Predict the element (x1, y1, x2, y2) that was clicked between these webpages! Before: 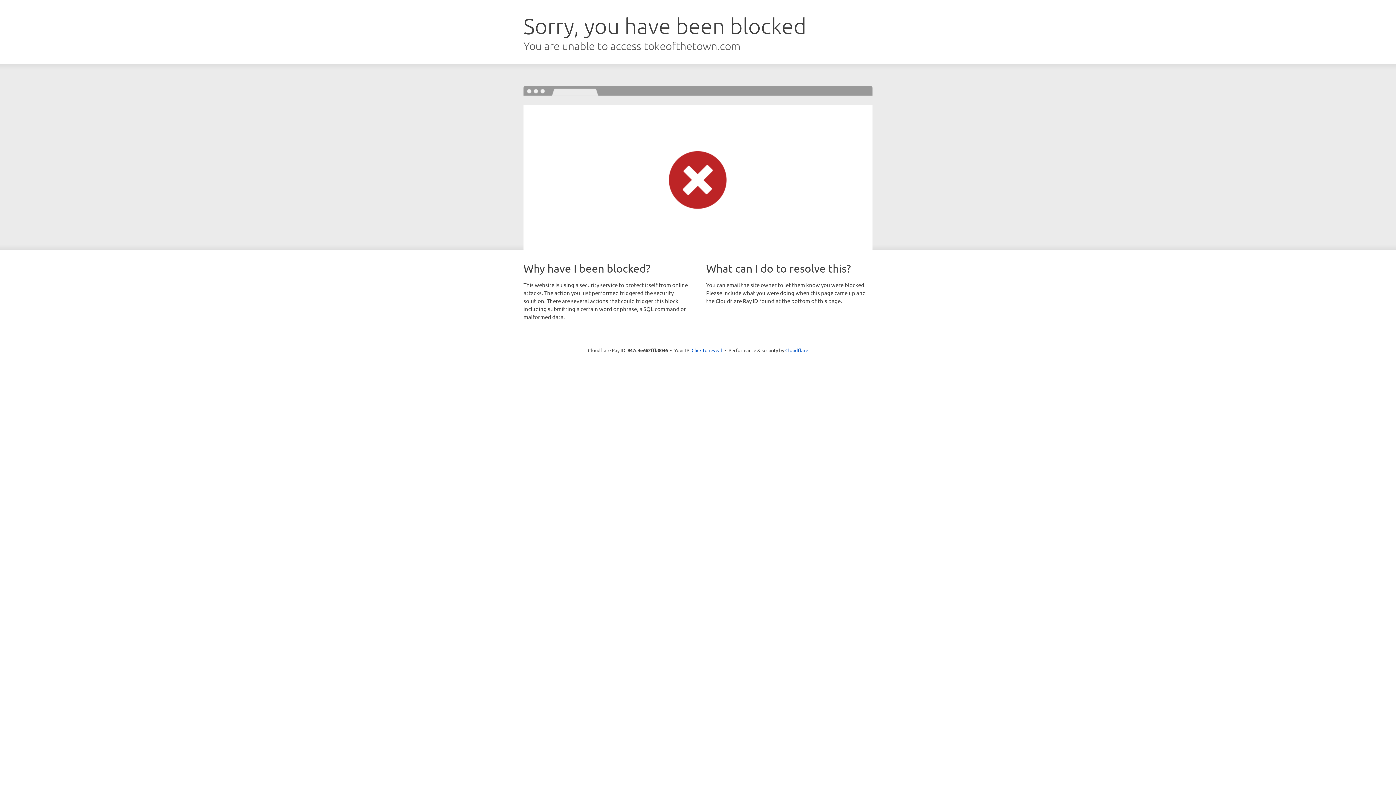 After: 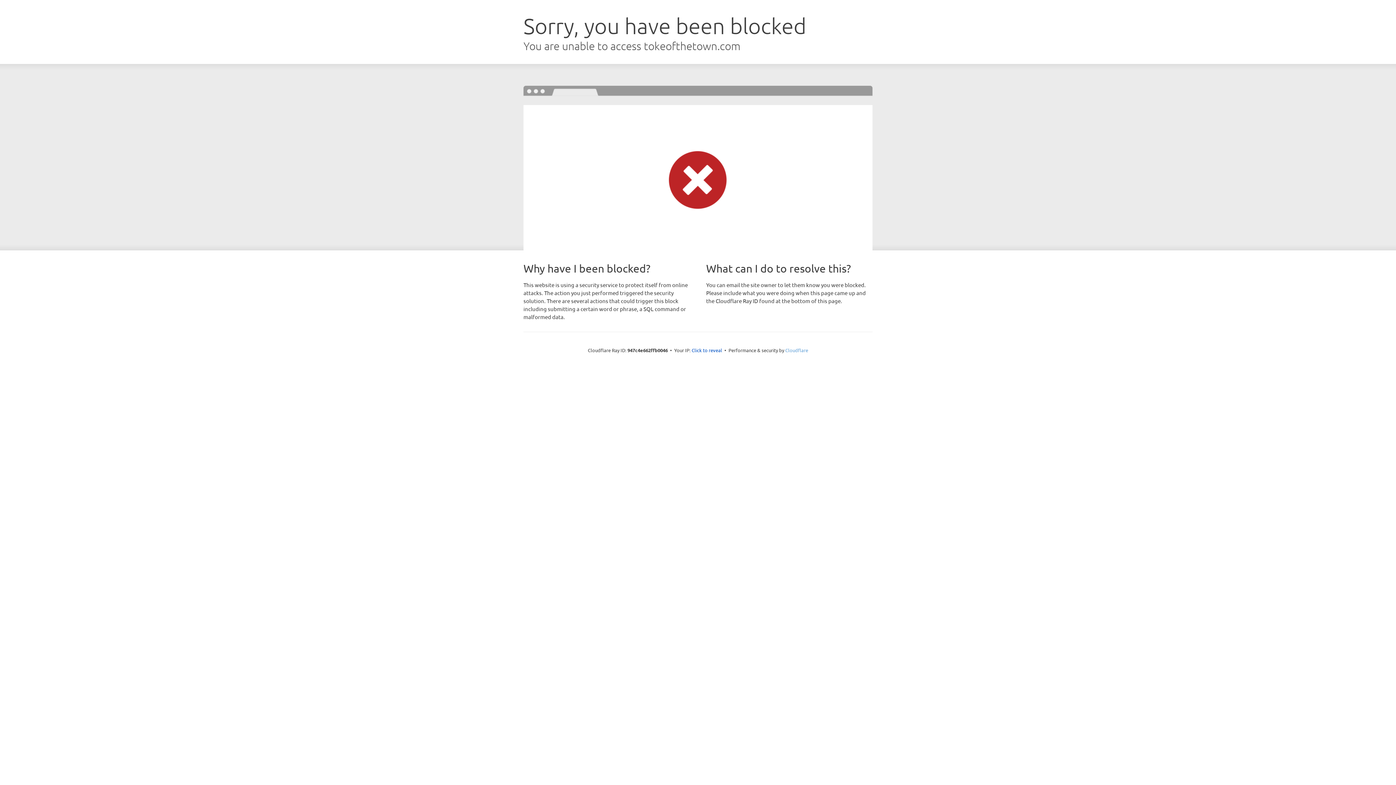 Action: bbox: (785, 347, 808, 353) label: Cloudflare